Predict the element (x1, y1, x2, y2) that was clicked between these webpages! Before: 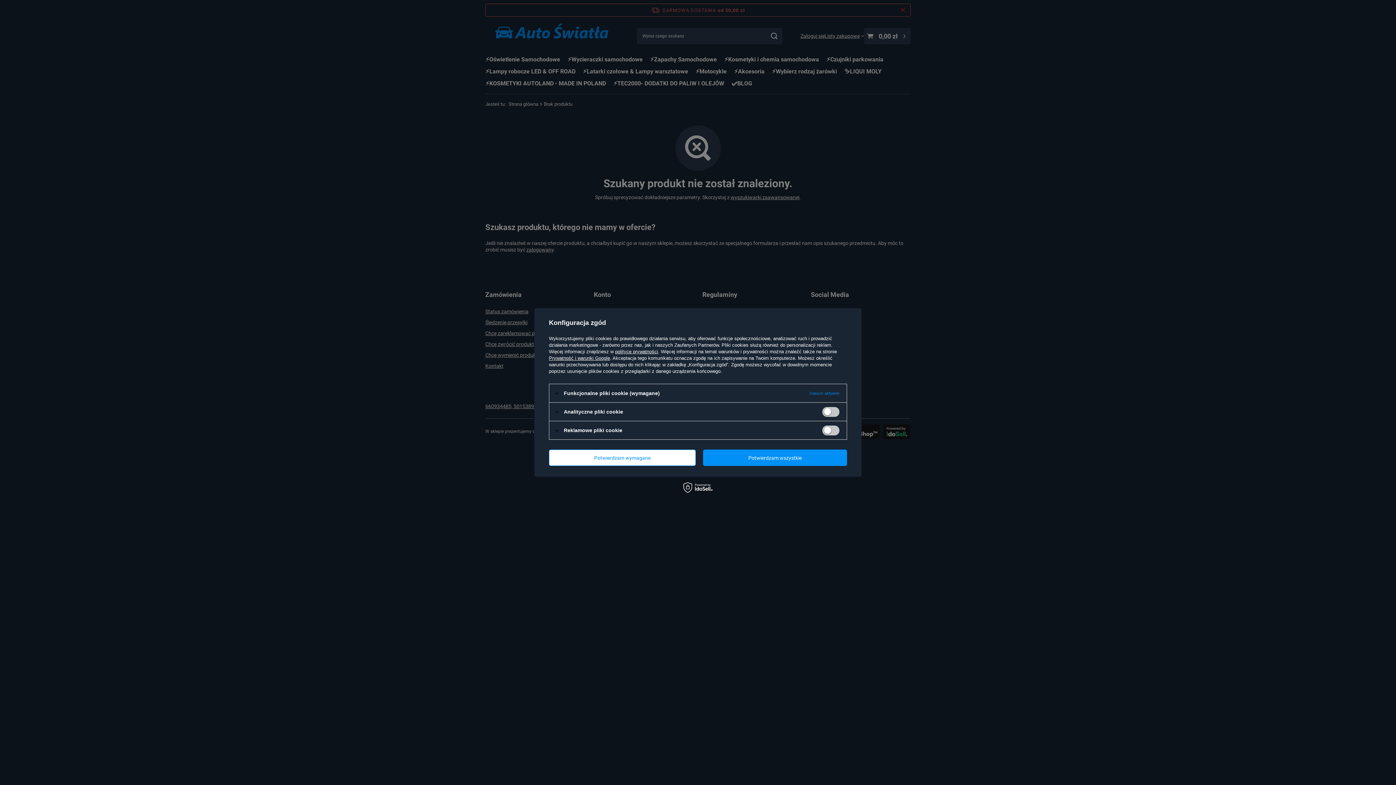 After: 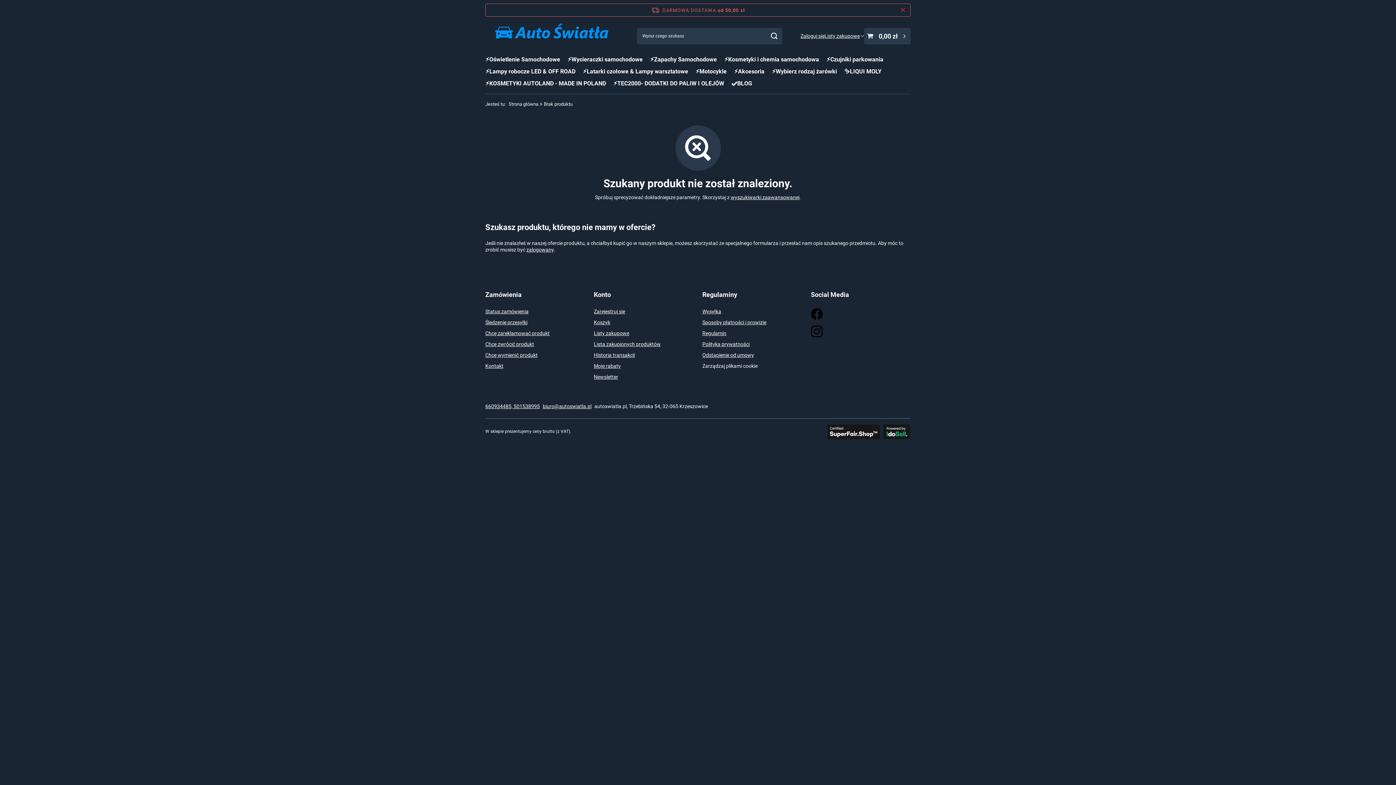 Action: bbox: (549, 449, 696, 466) label: Potwierdzam wymagane